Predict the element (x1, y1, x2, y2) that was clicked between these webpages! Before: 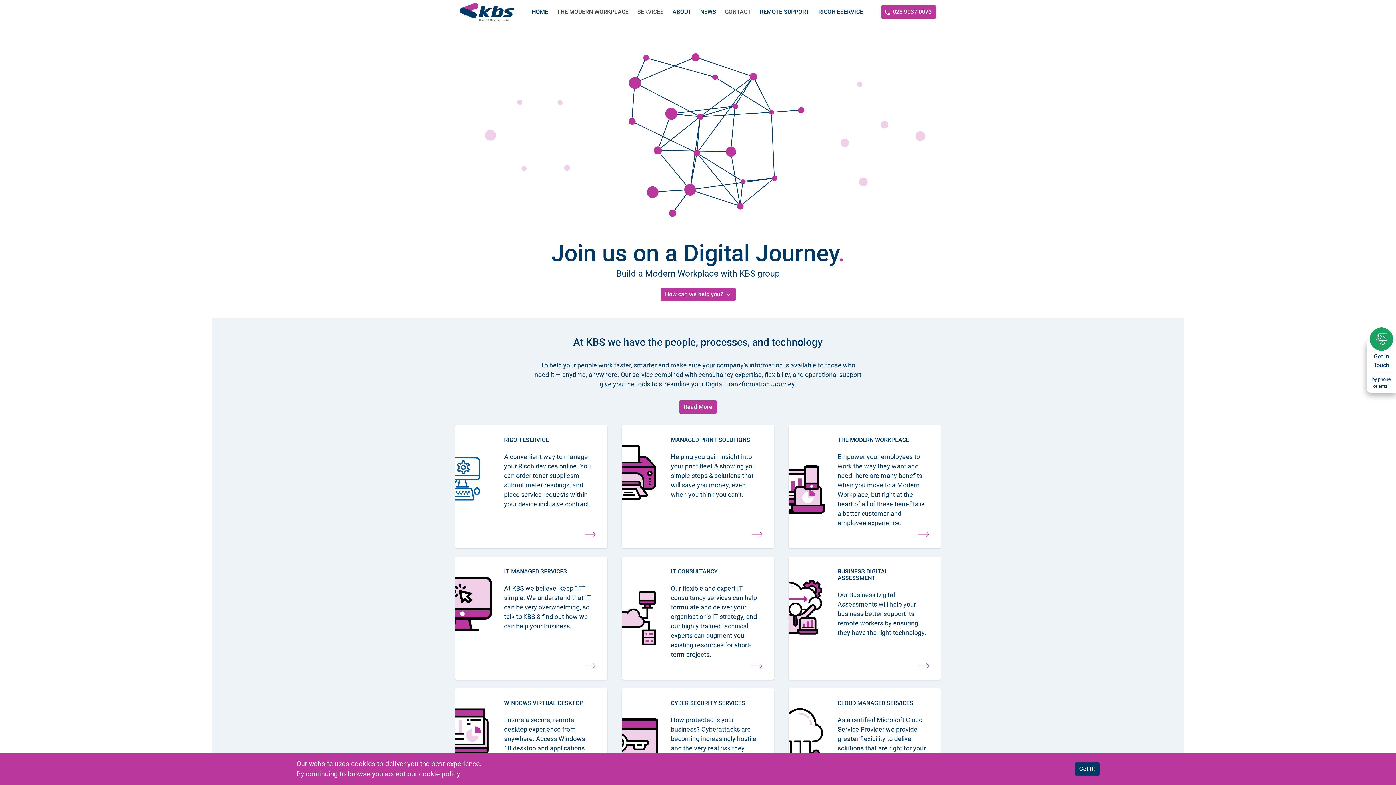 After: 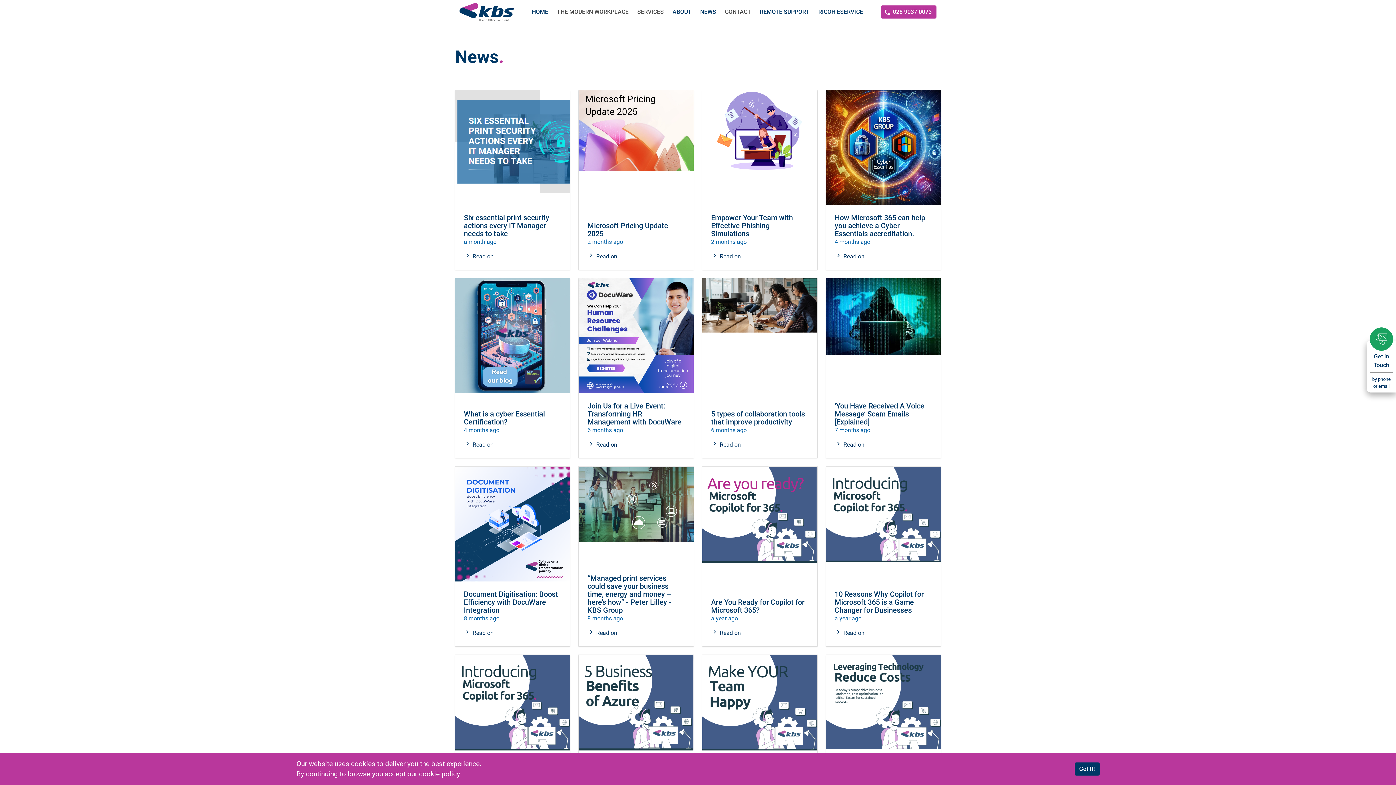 Action: bbox: (700, 7, 716, 16) label: NEWS